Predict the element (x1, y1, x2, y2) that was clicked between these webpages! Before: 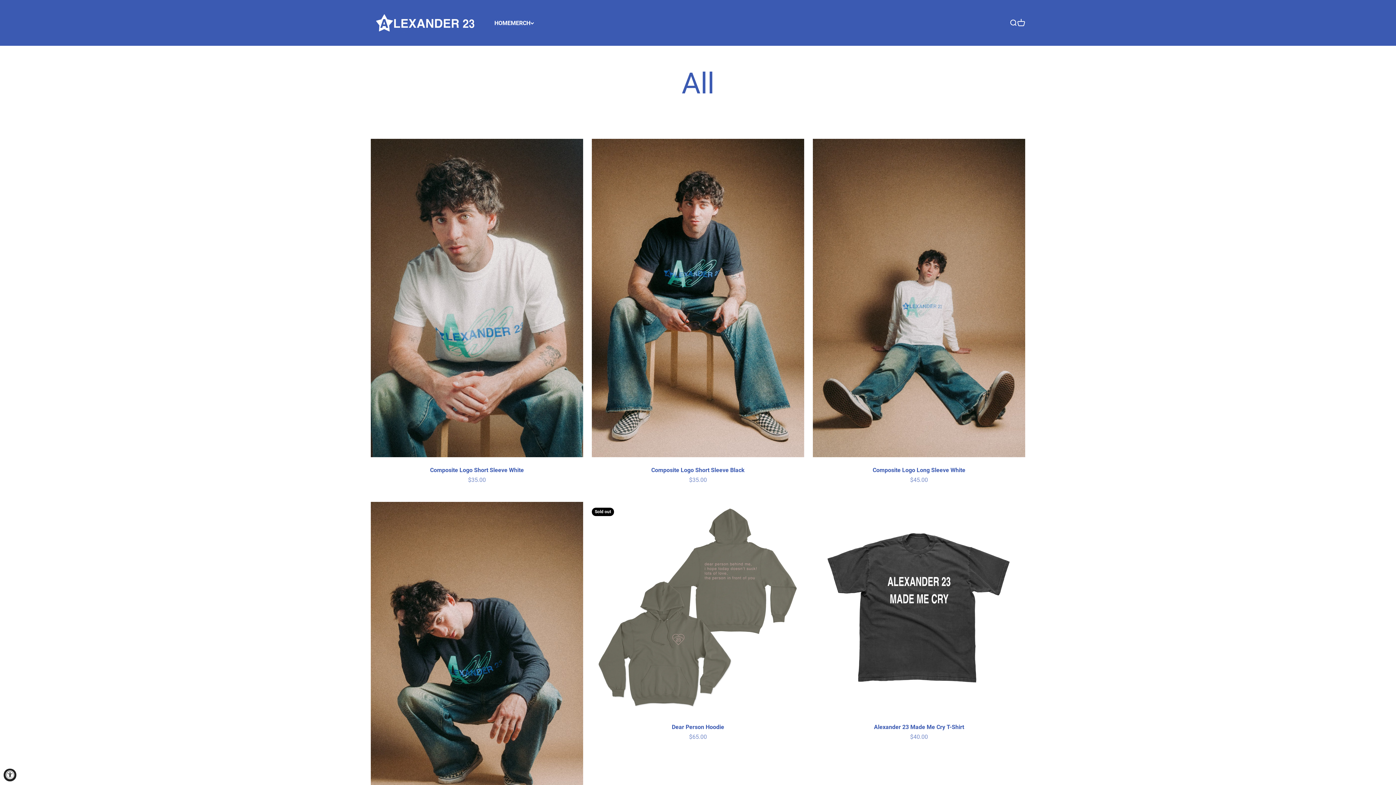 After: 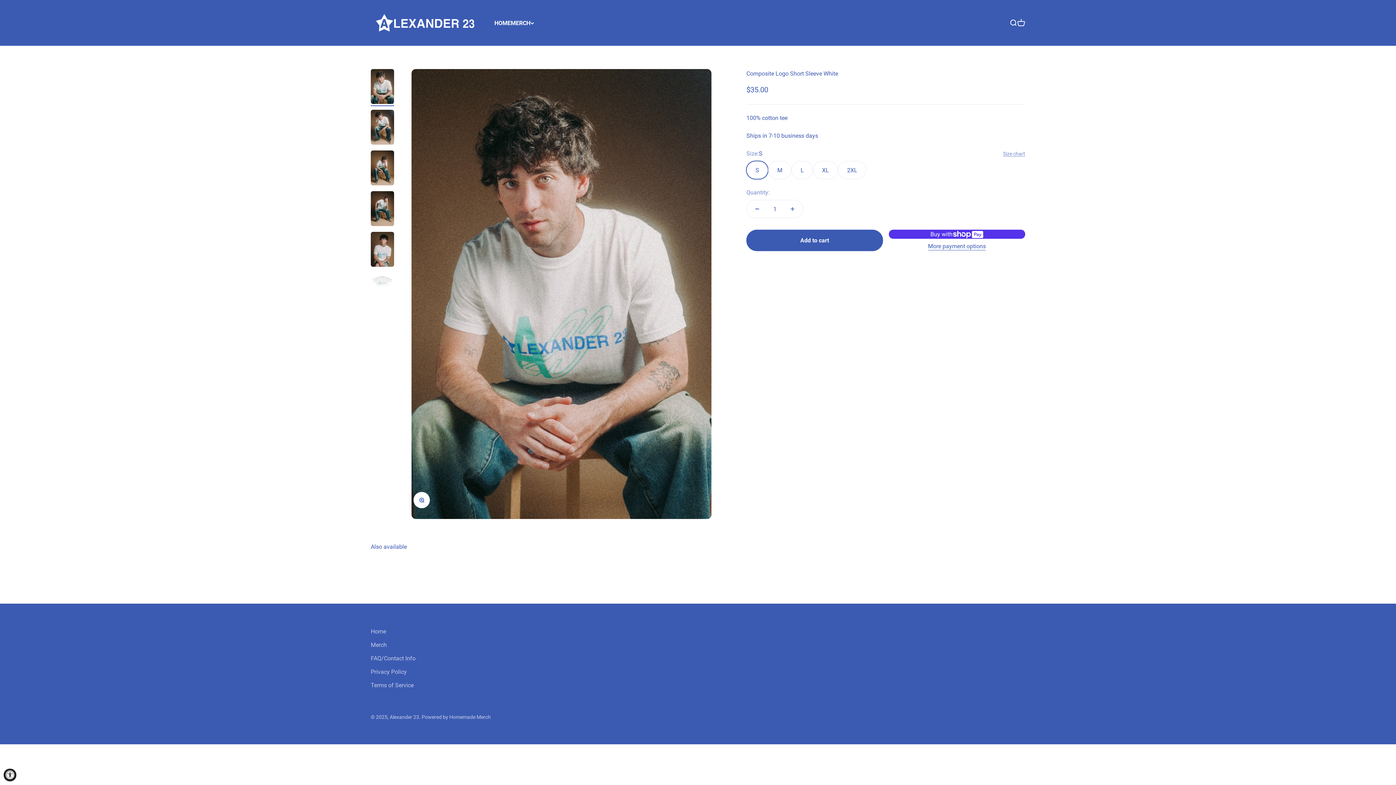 Action: bbox: (370, 138, 583, 457)